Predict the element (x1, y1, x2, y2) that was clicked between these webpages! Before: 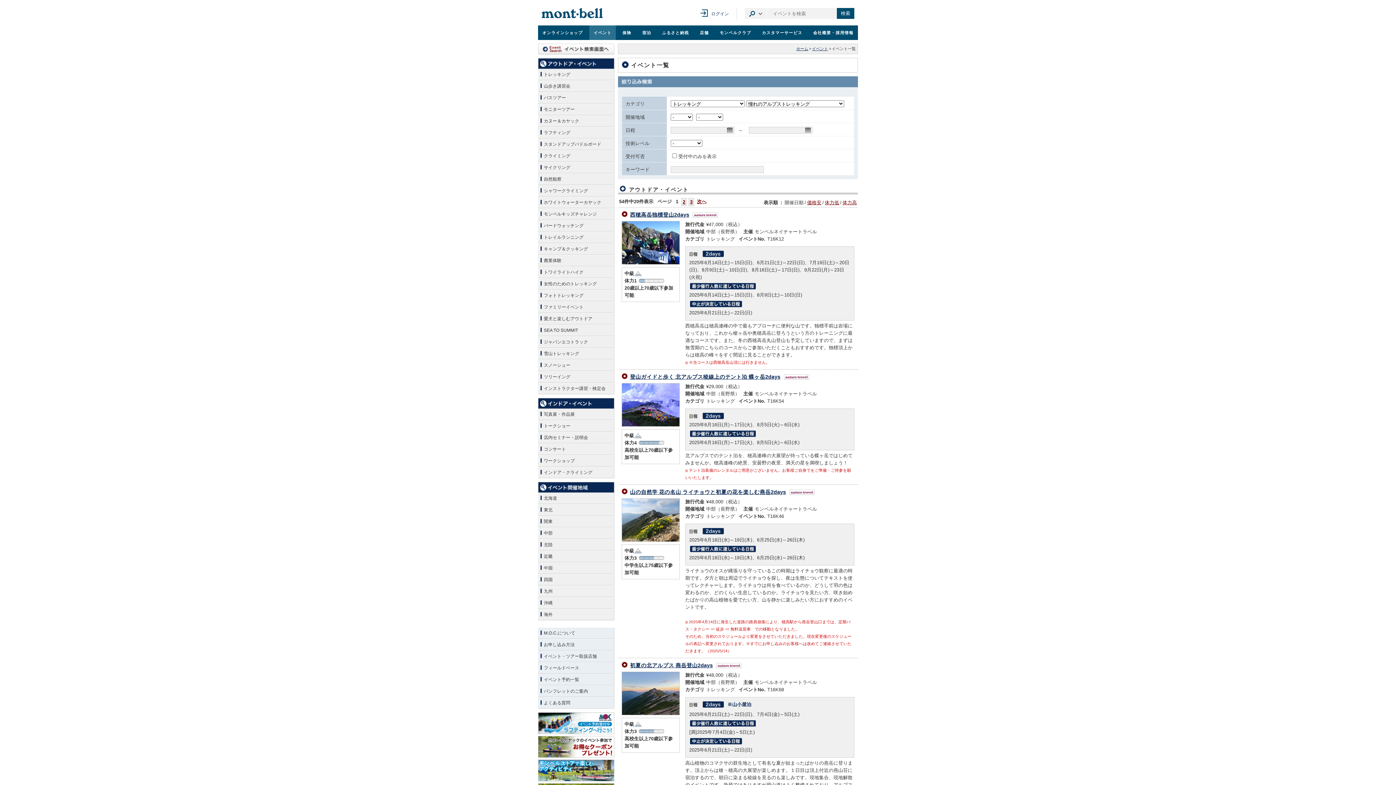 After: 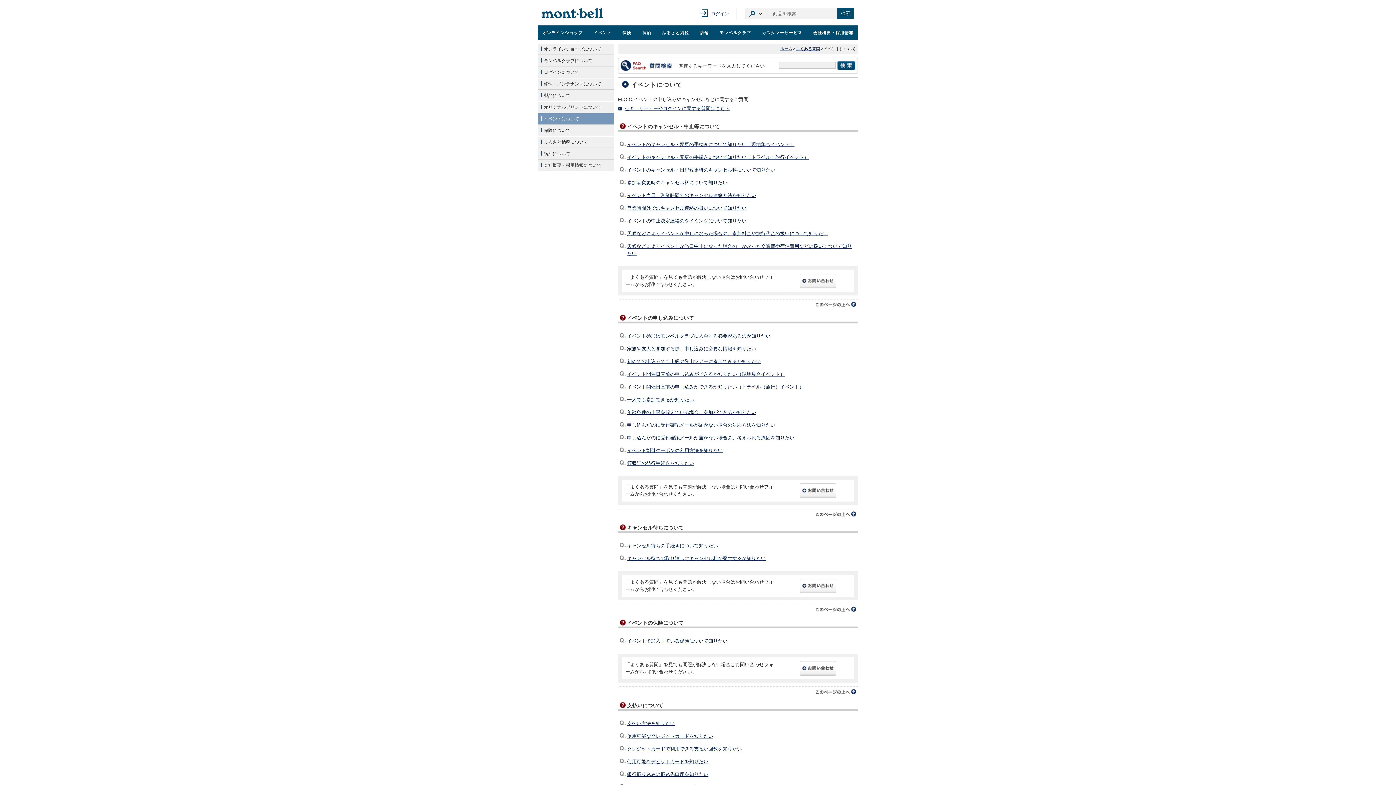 Action: bbox: (538, 697, 614, 709) label: よくある質問